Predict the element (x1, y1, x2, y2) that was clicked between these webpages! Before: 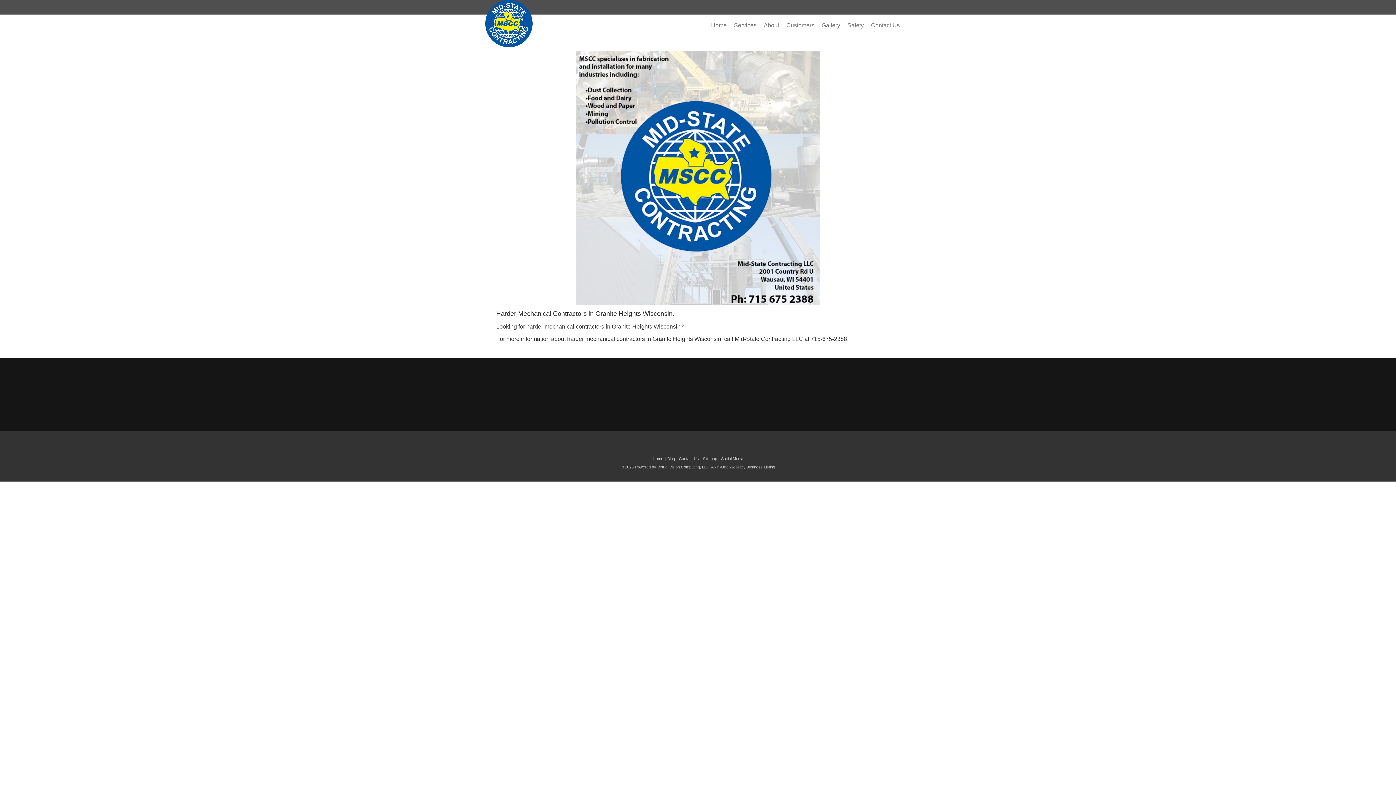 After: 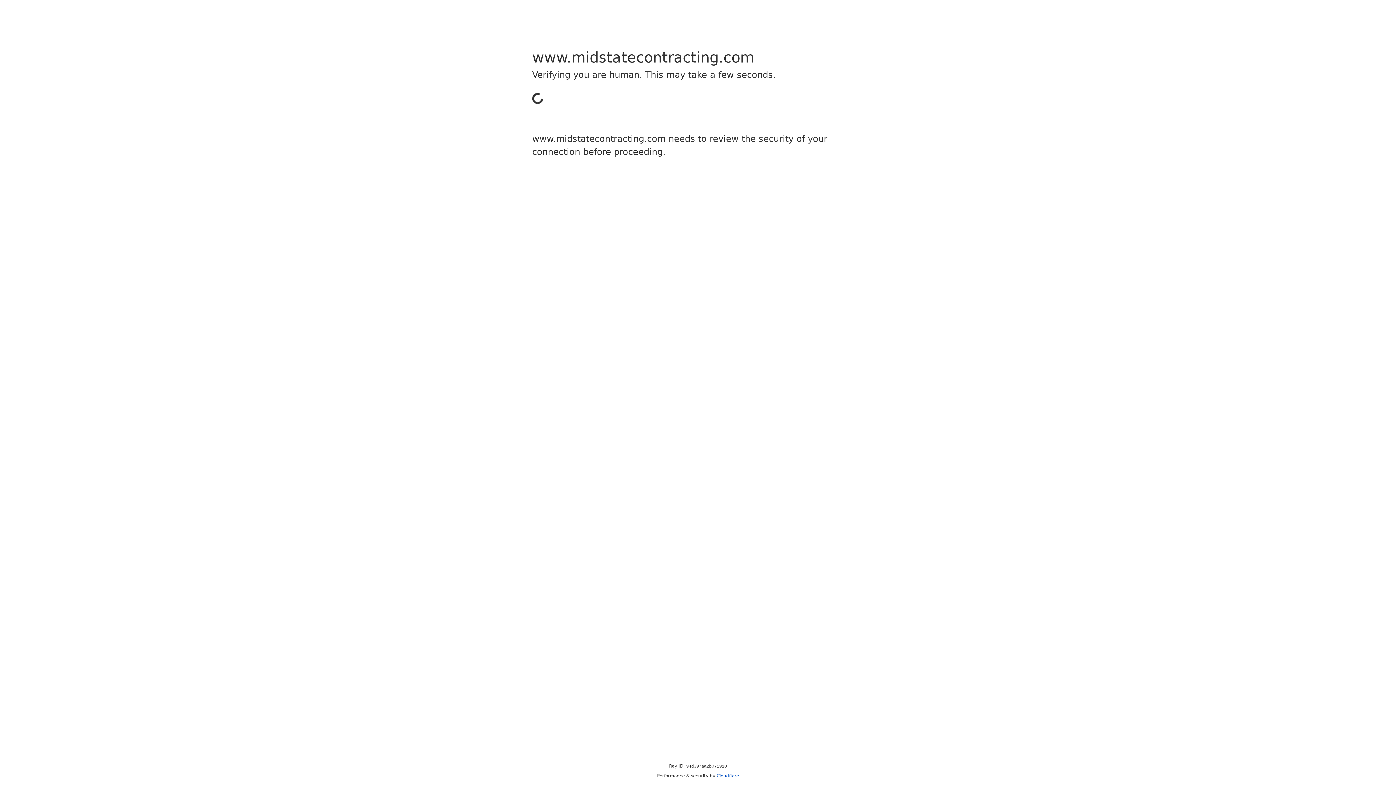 Action: bbox: (844, 14, 867, 32) label: Safety